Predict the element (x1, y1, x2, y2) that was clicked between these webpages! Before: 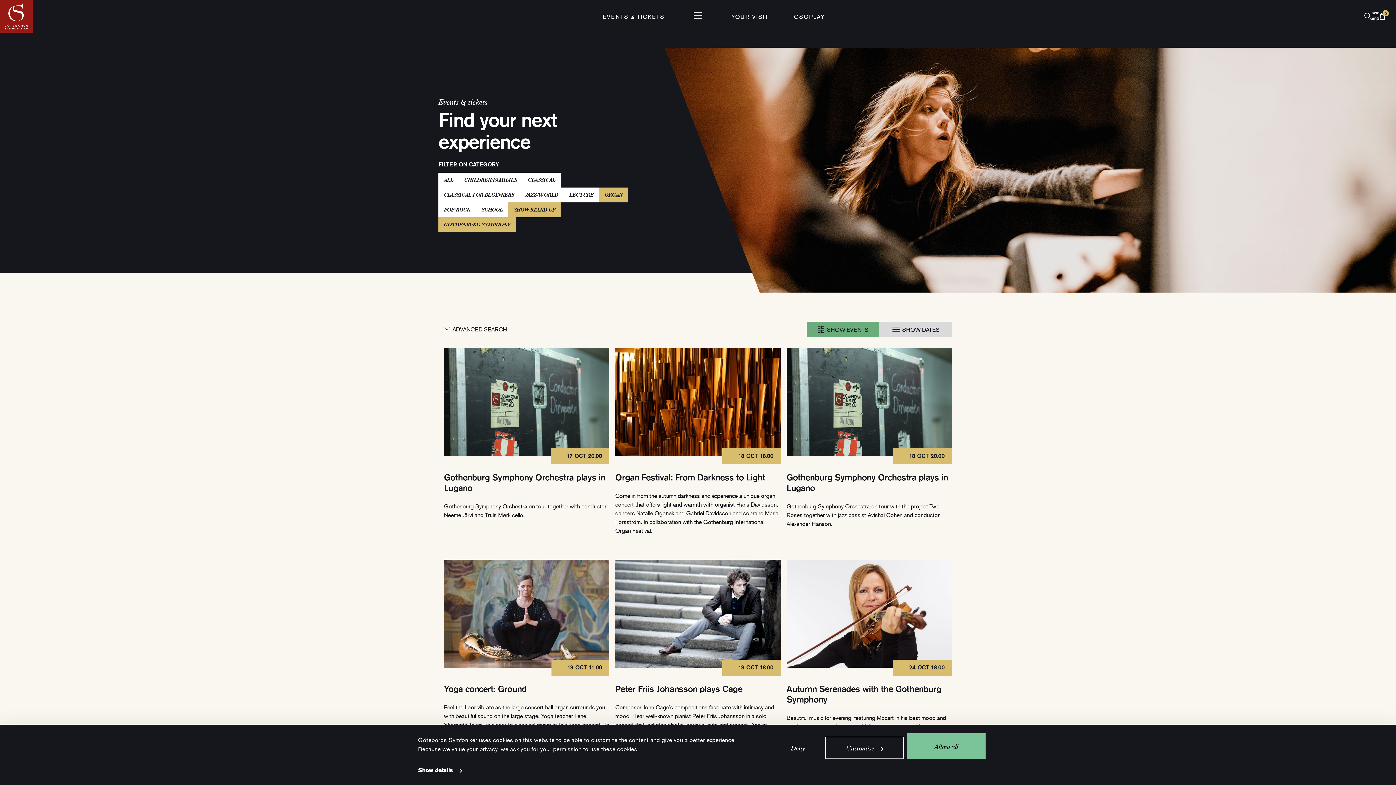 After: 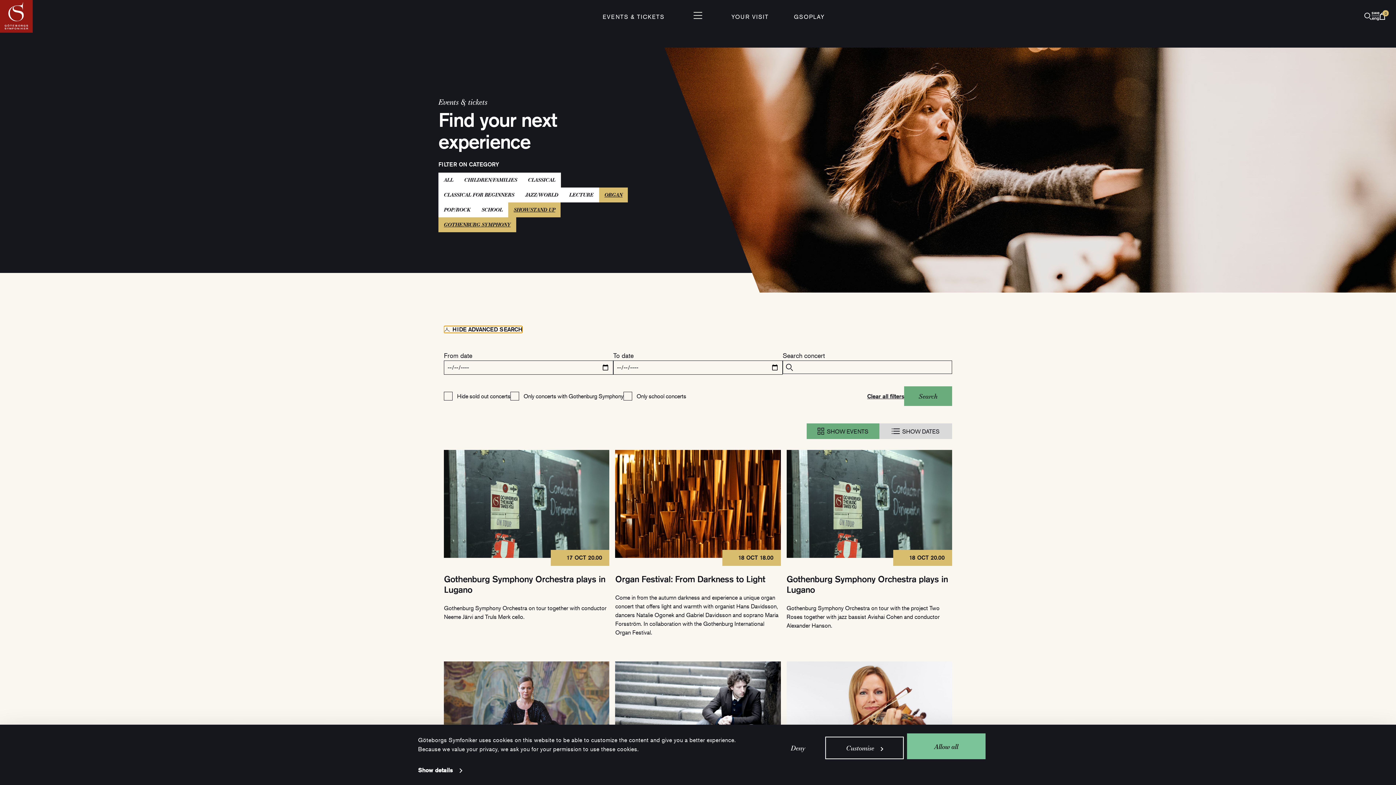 Action: bbox: (444, 326, 507, 333) label: ADVANCED SEARCH